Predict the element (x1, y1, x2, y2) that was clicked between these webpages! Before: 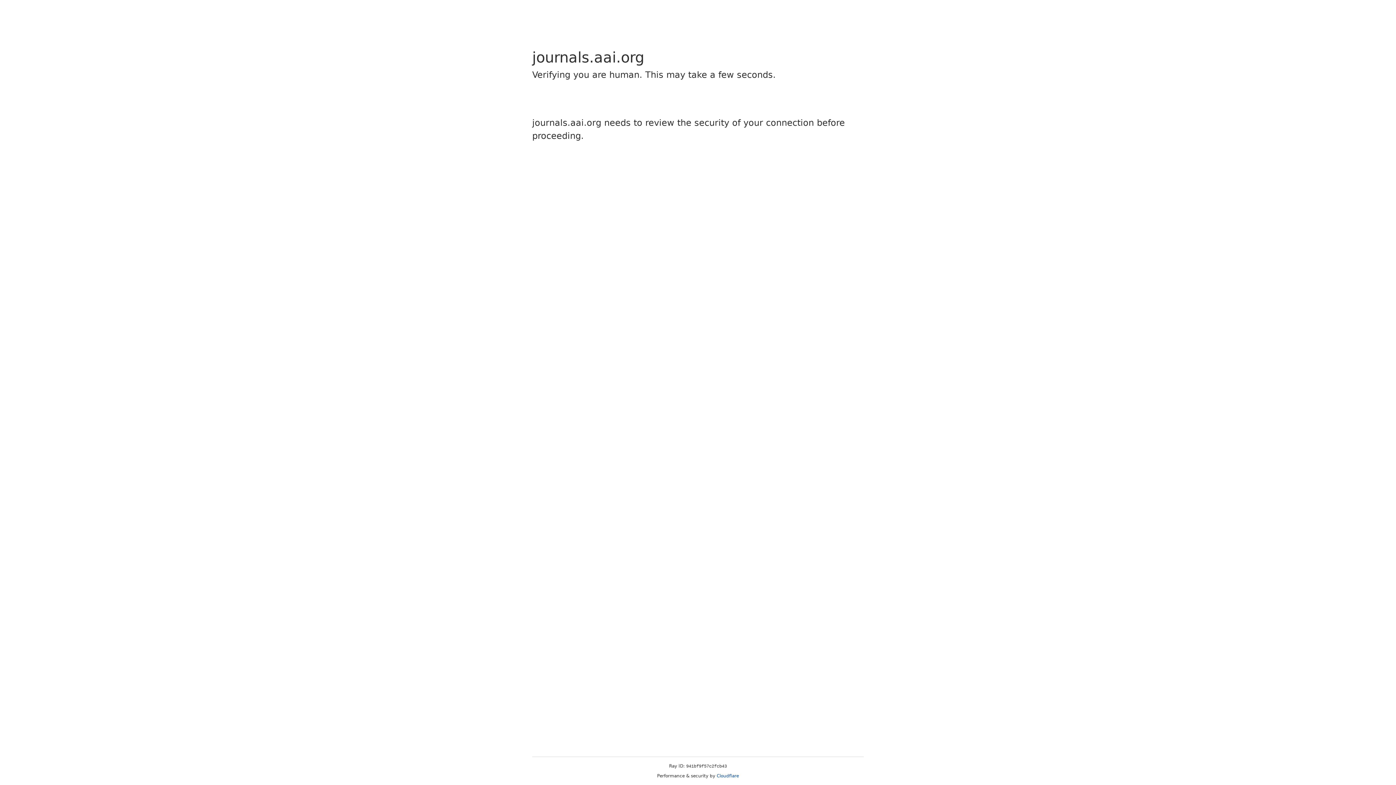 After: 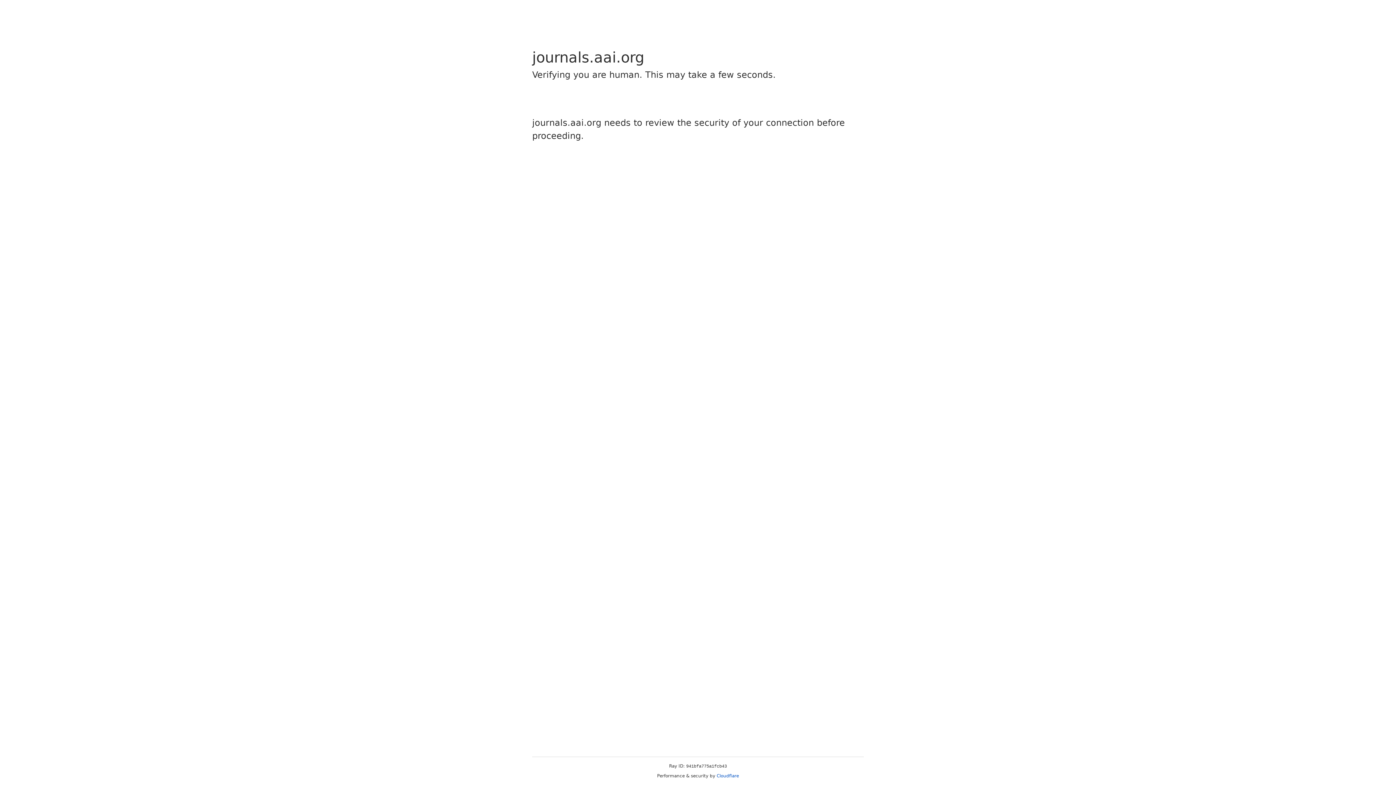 Action: label: Cloudflare bbox: (716, 773, 739, 778)